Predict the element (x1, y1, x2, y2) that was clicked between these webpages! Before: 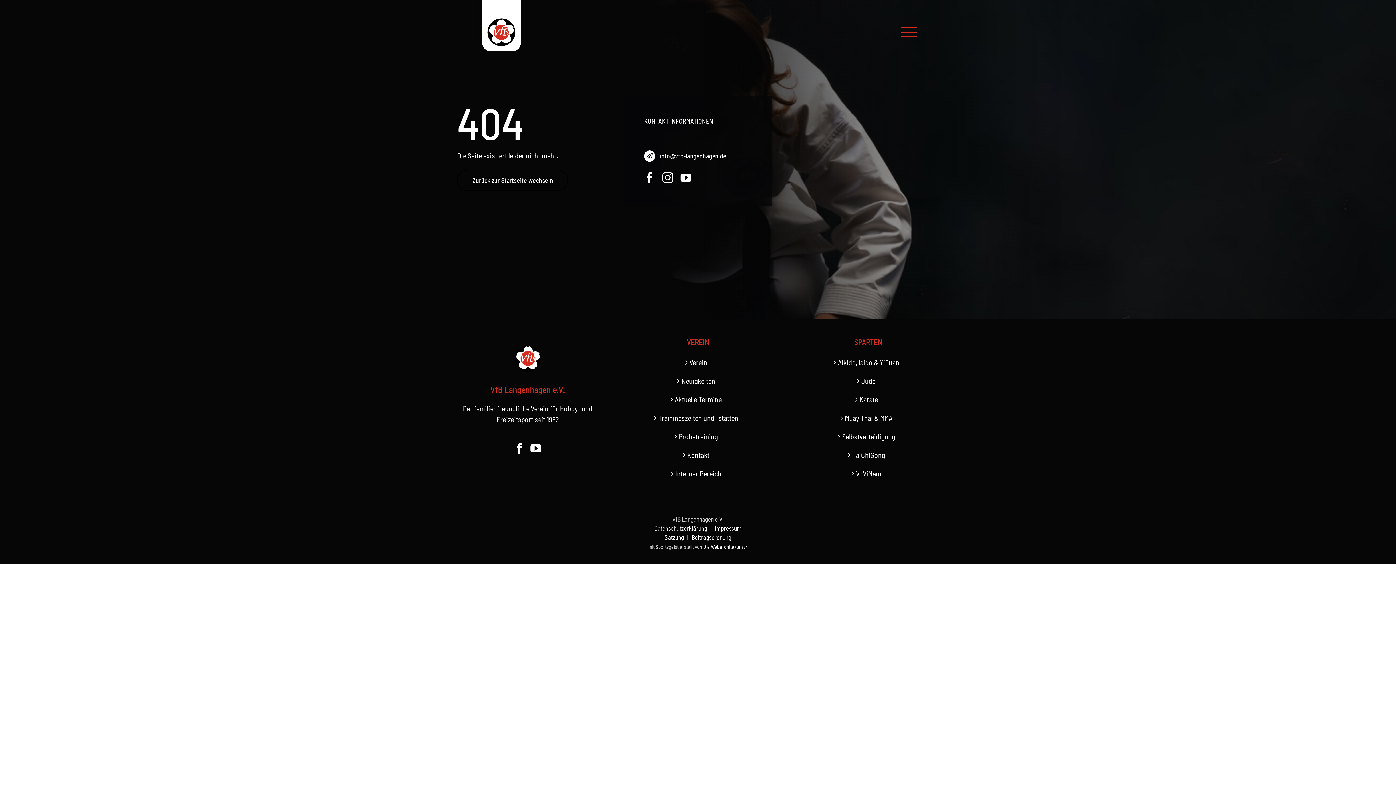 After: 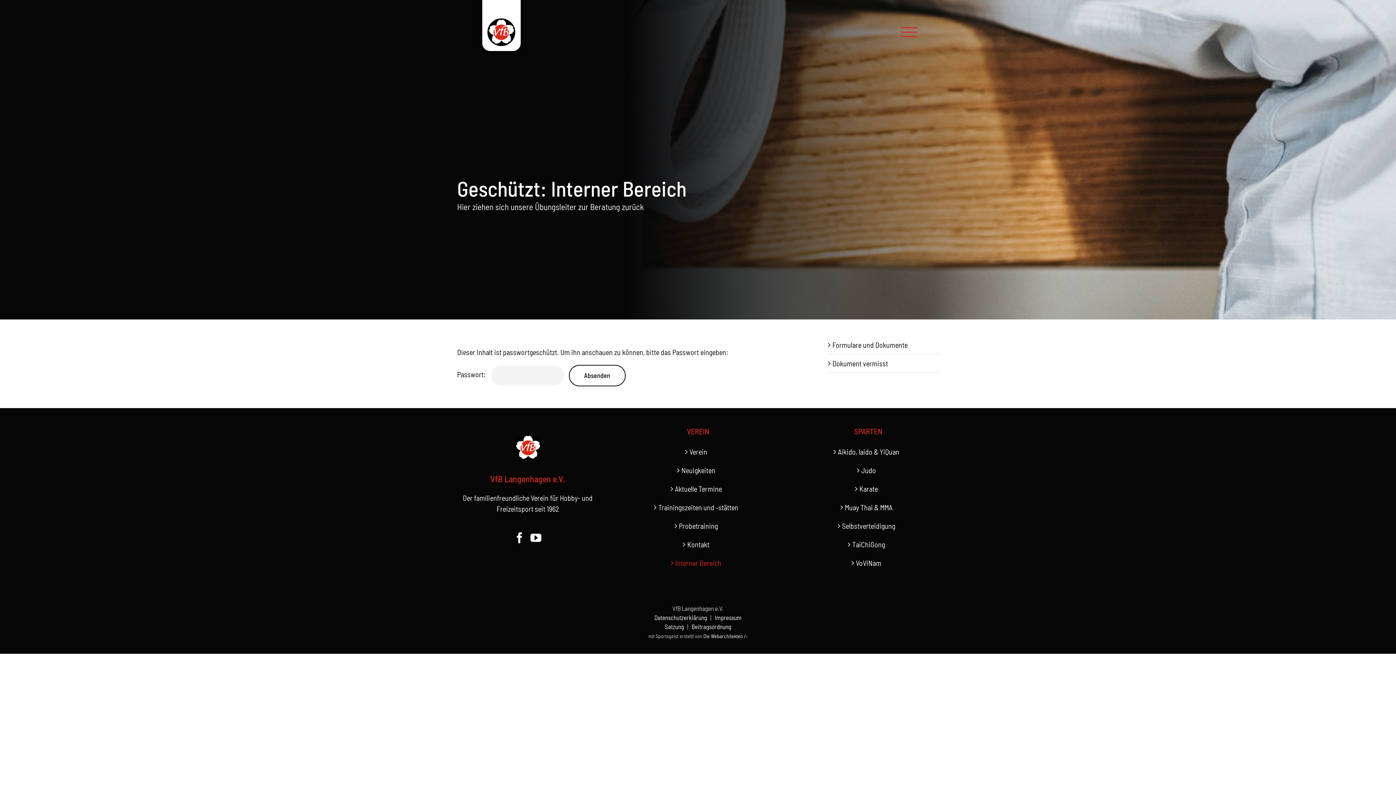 Action: label: Interner Bereich bbox: (631, 468, 765, 479)